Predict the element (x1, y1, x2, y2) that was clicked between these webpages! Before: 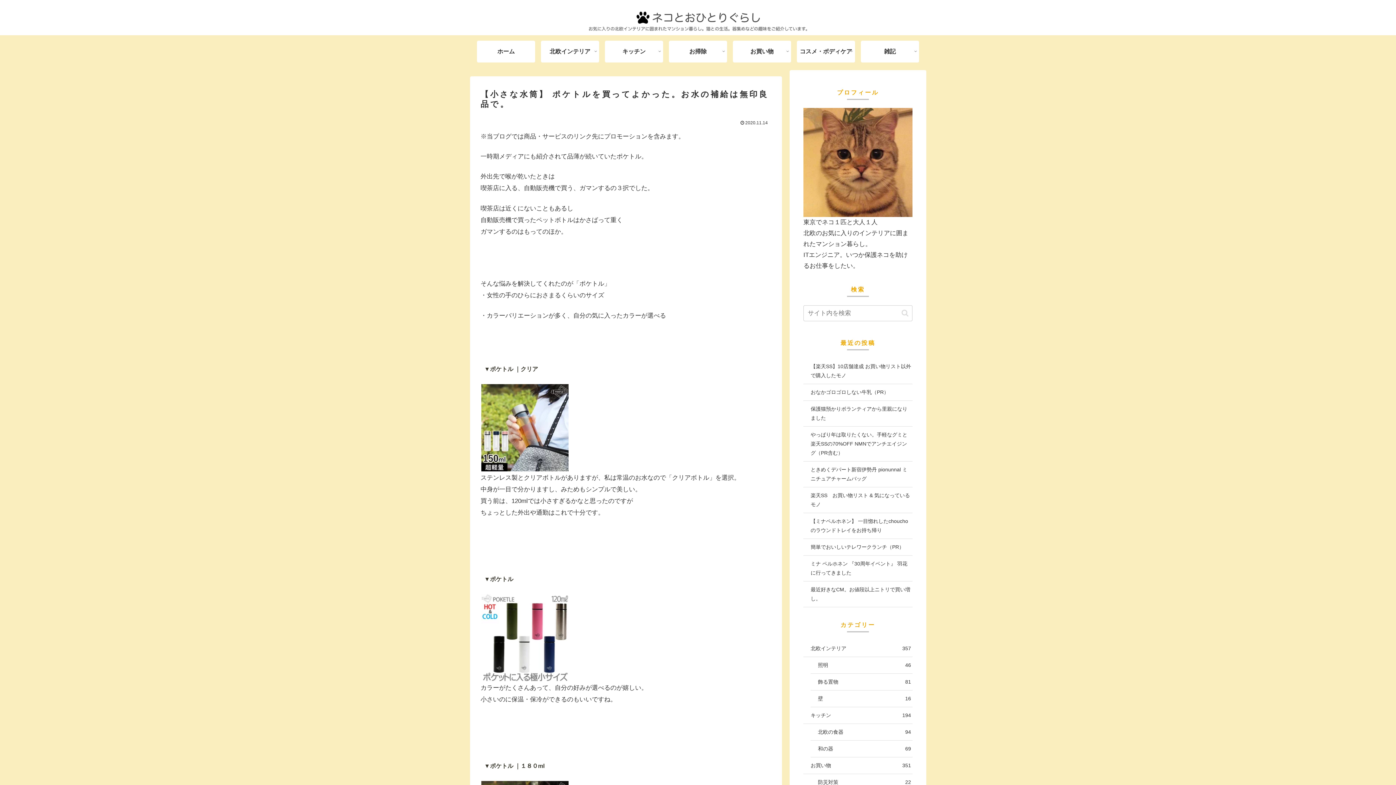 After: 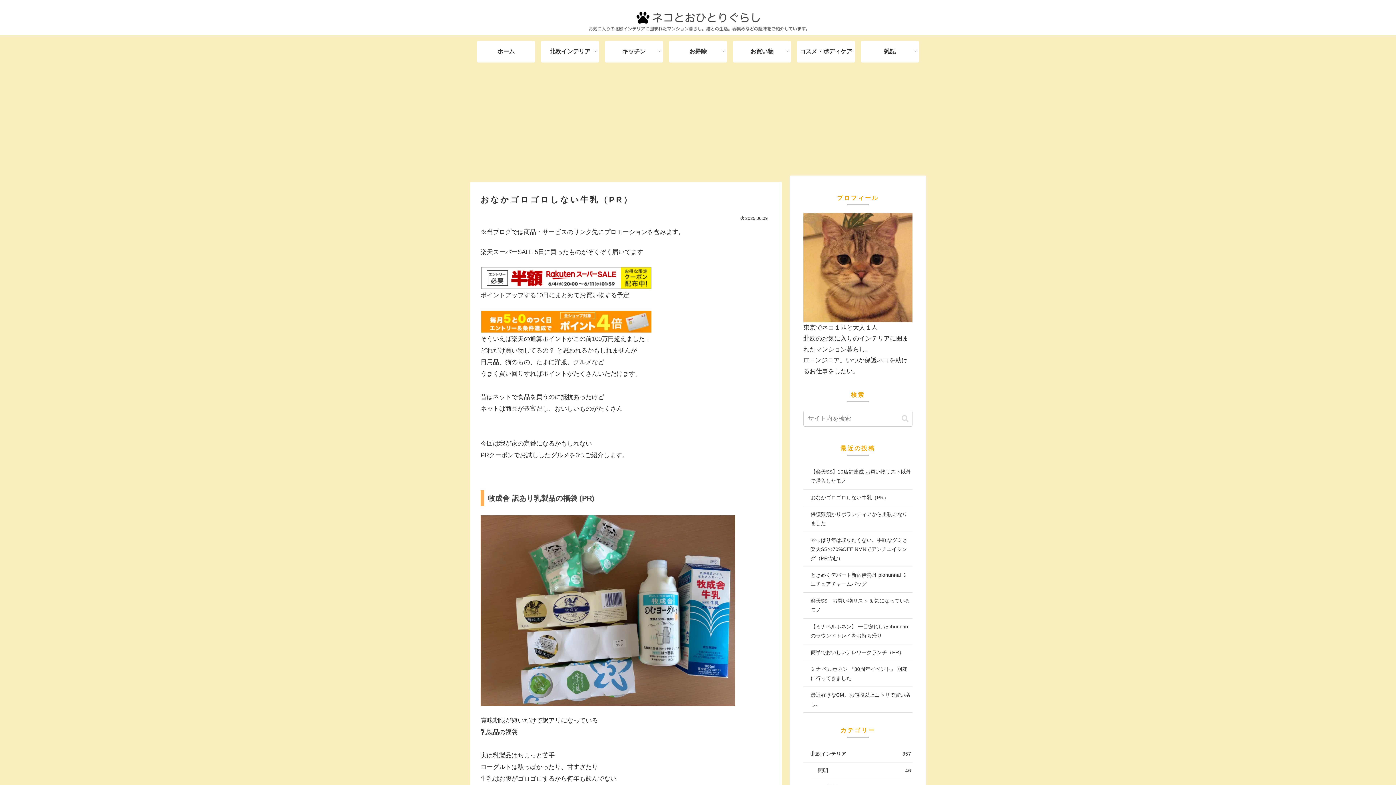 Action: label: おなかゴロゴロしない牛乳（PR） bbox: (803, 384, 912, 400)